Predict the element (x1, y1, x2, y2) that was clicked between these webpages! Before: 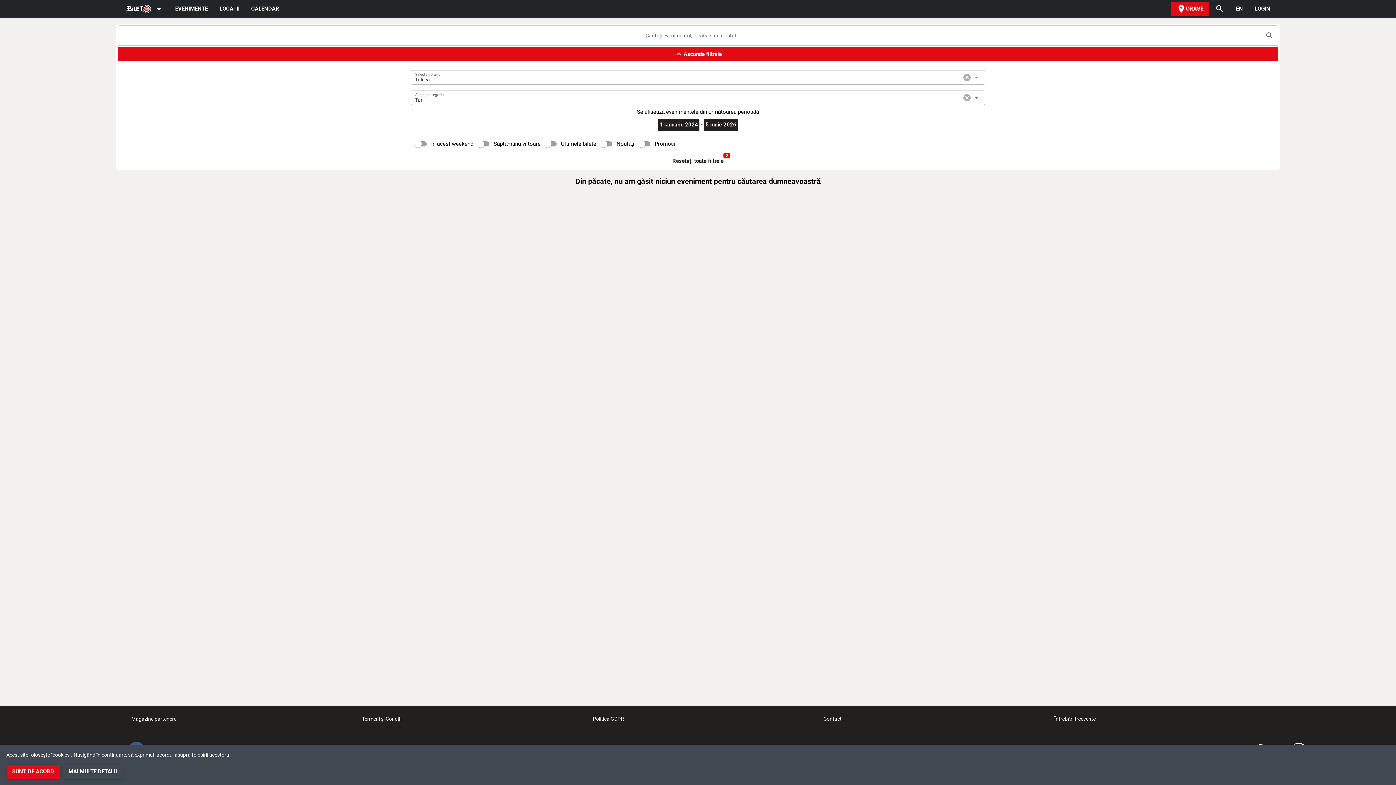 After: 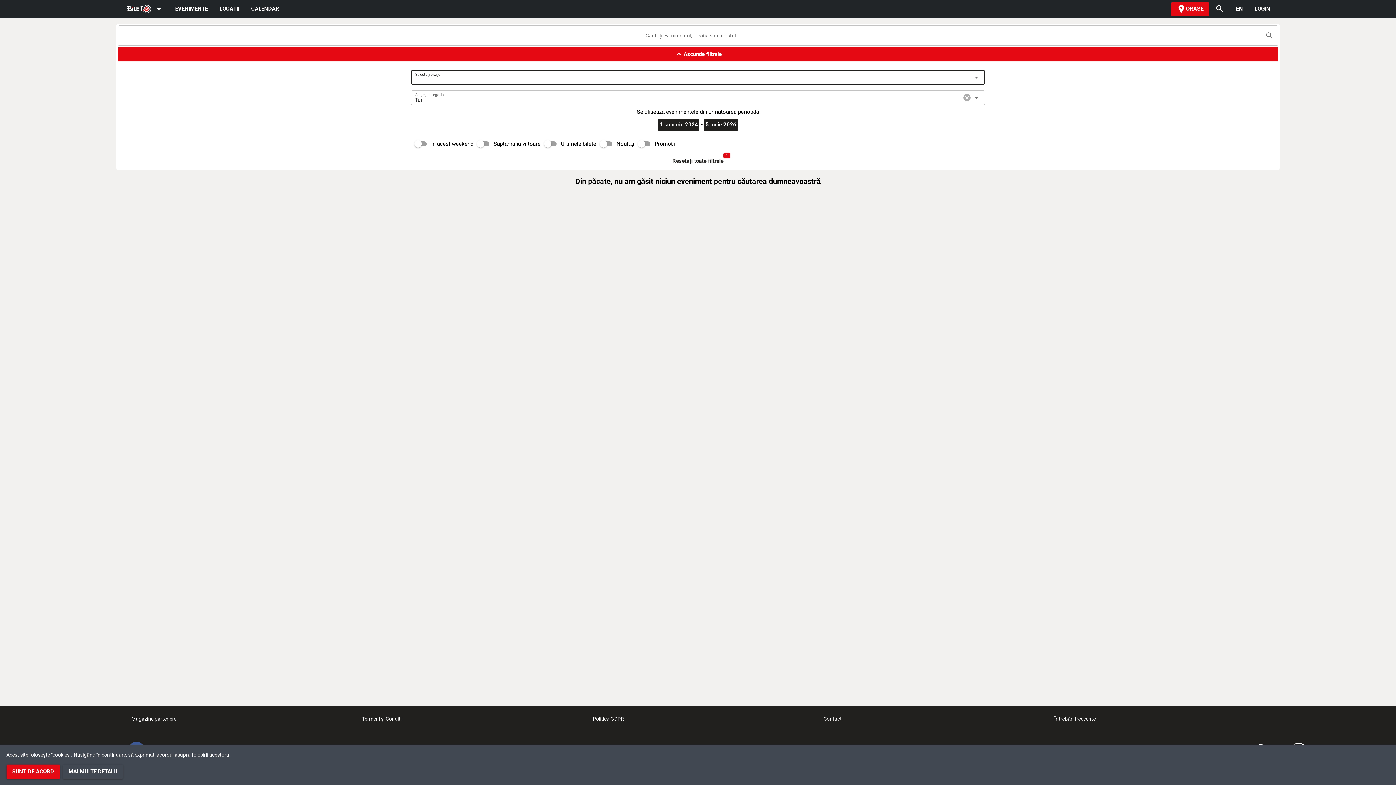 Action: bbox: (962, 72, 971, 81) label: cancel